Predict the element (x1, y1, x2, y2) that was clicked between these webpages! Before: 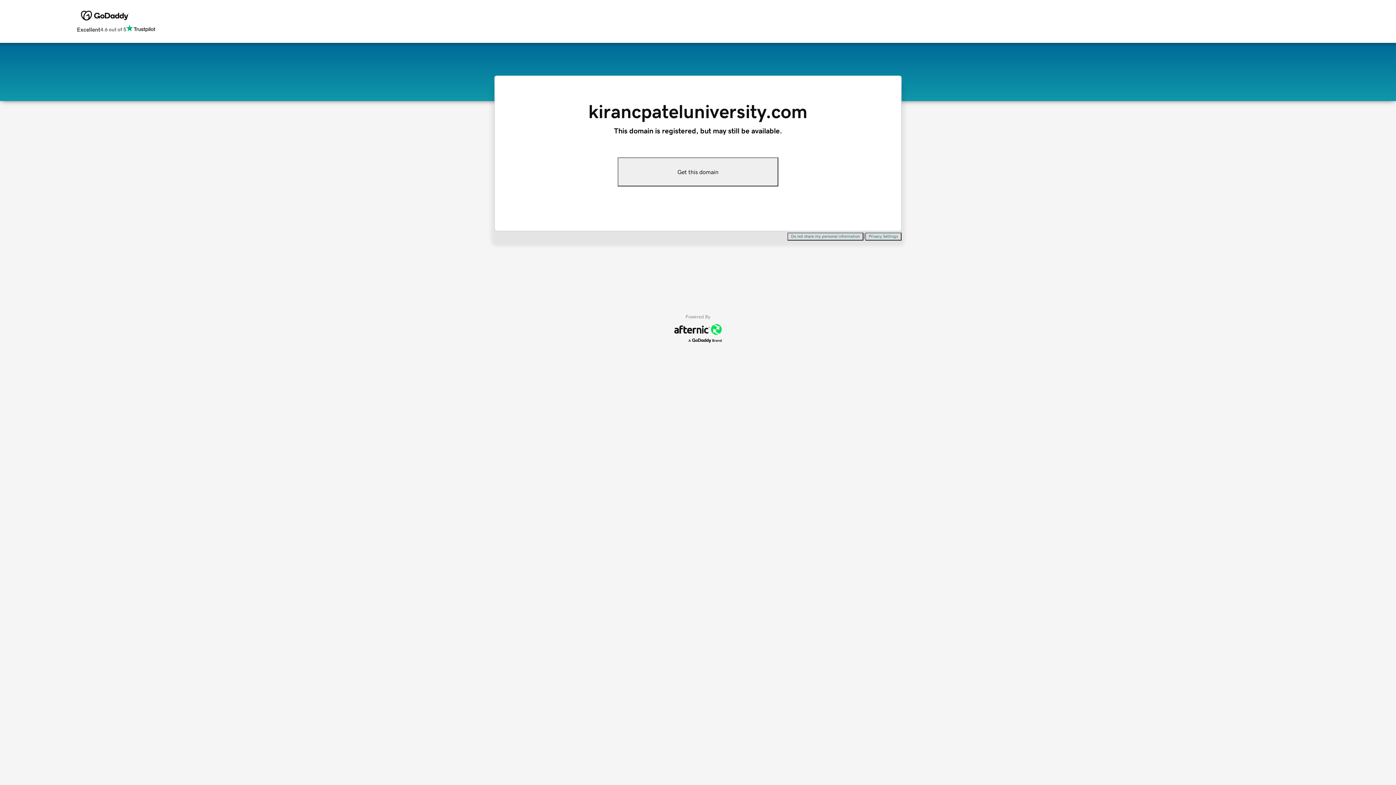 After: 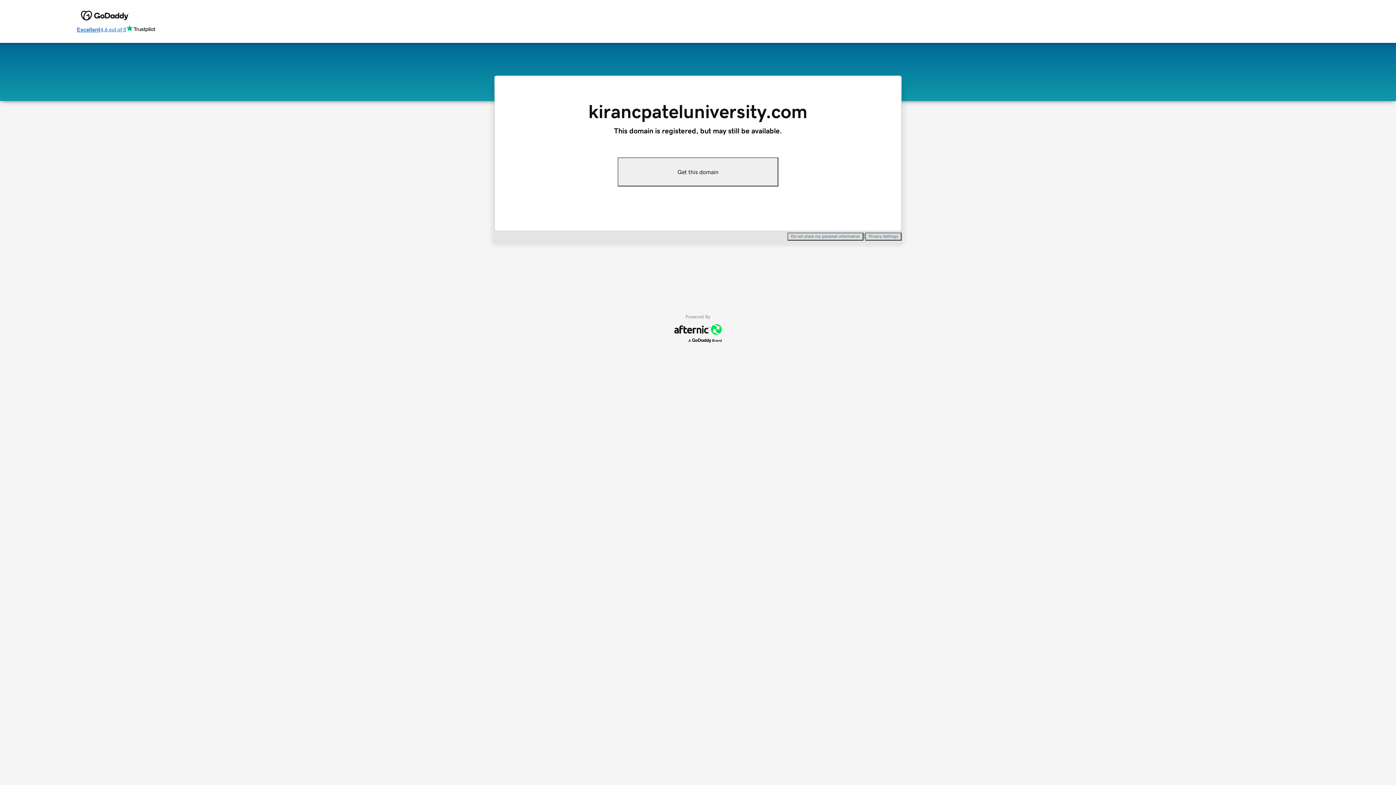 Action: label: Excellent
4.6 out of 5 bbox: (76, 24, 155, 34)